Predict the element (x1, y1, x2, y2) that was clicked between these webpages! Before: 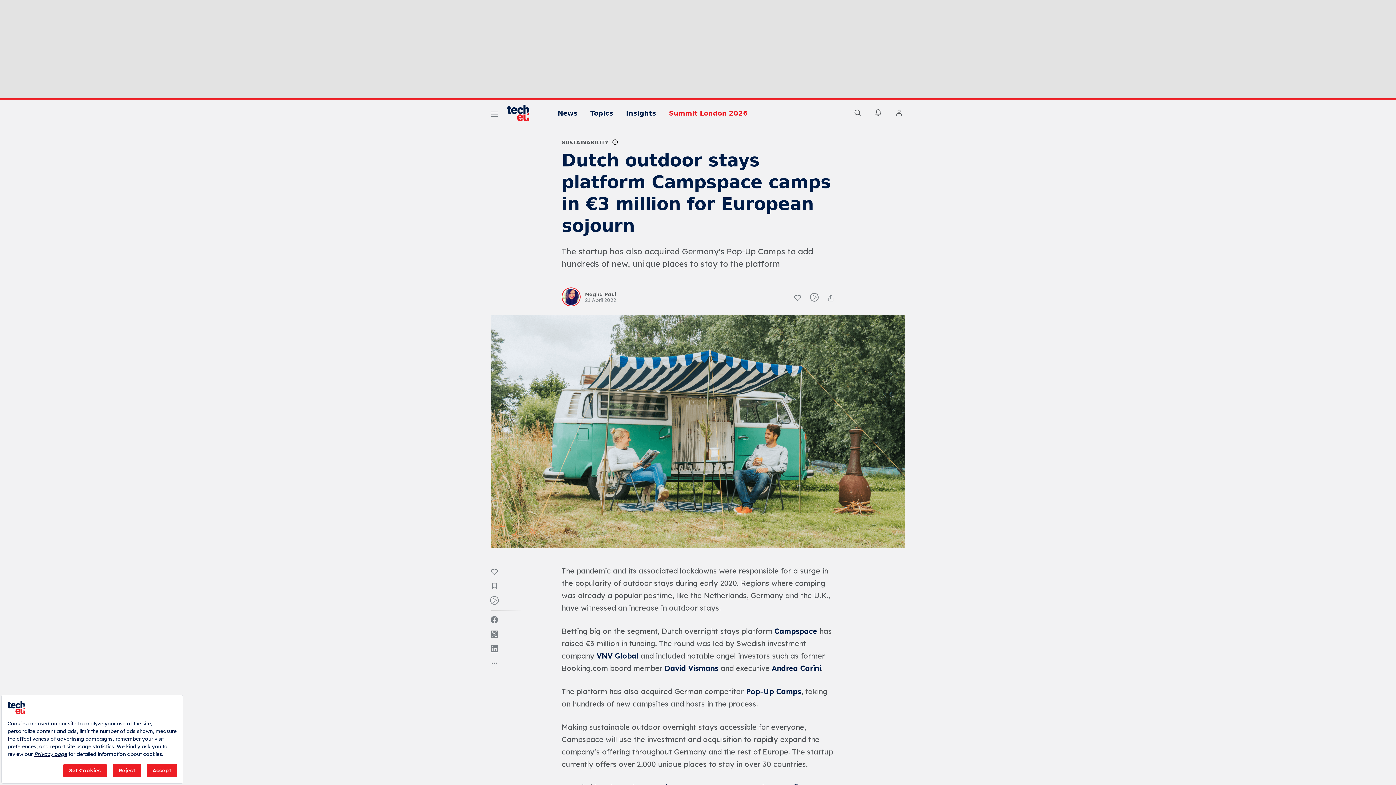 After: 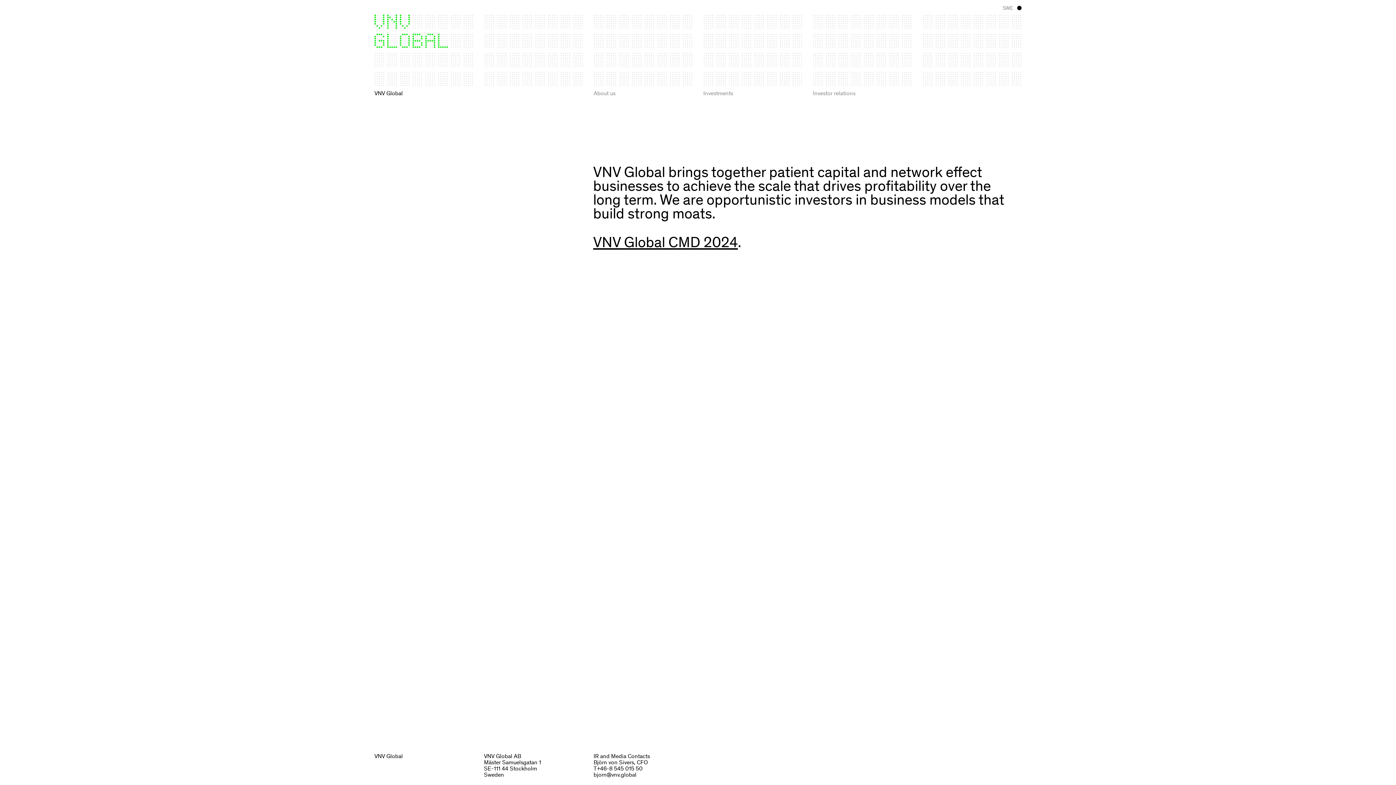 Action: label: VNV Global bbox: (596, 651, 638, 660)